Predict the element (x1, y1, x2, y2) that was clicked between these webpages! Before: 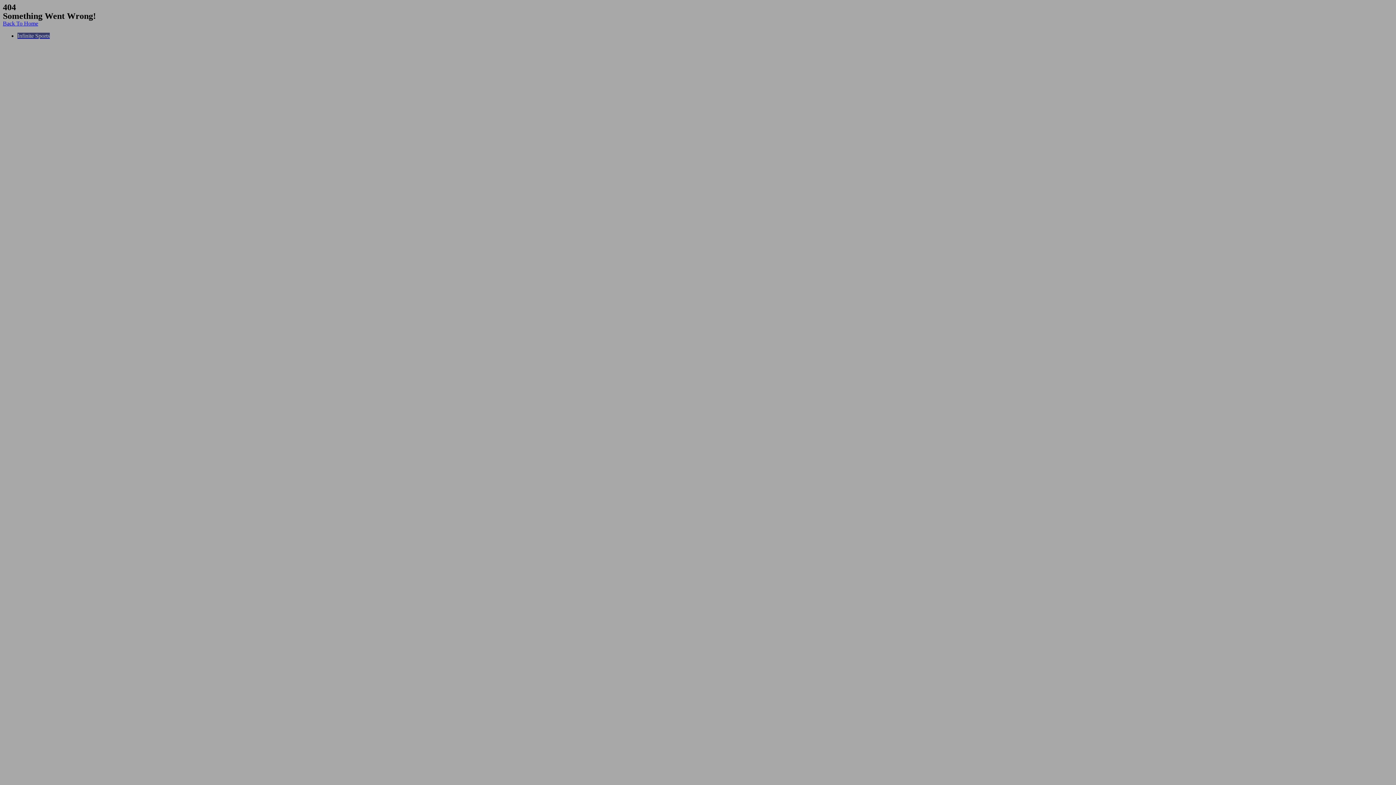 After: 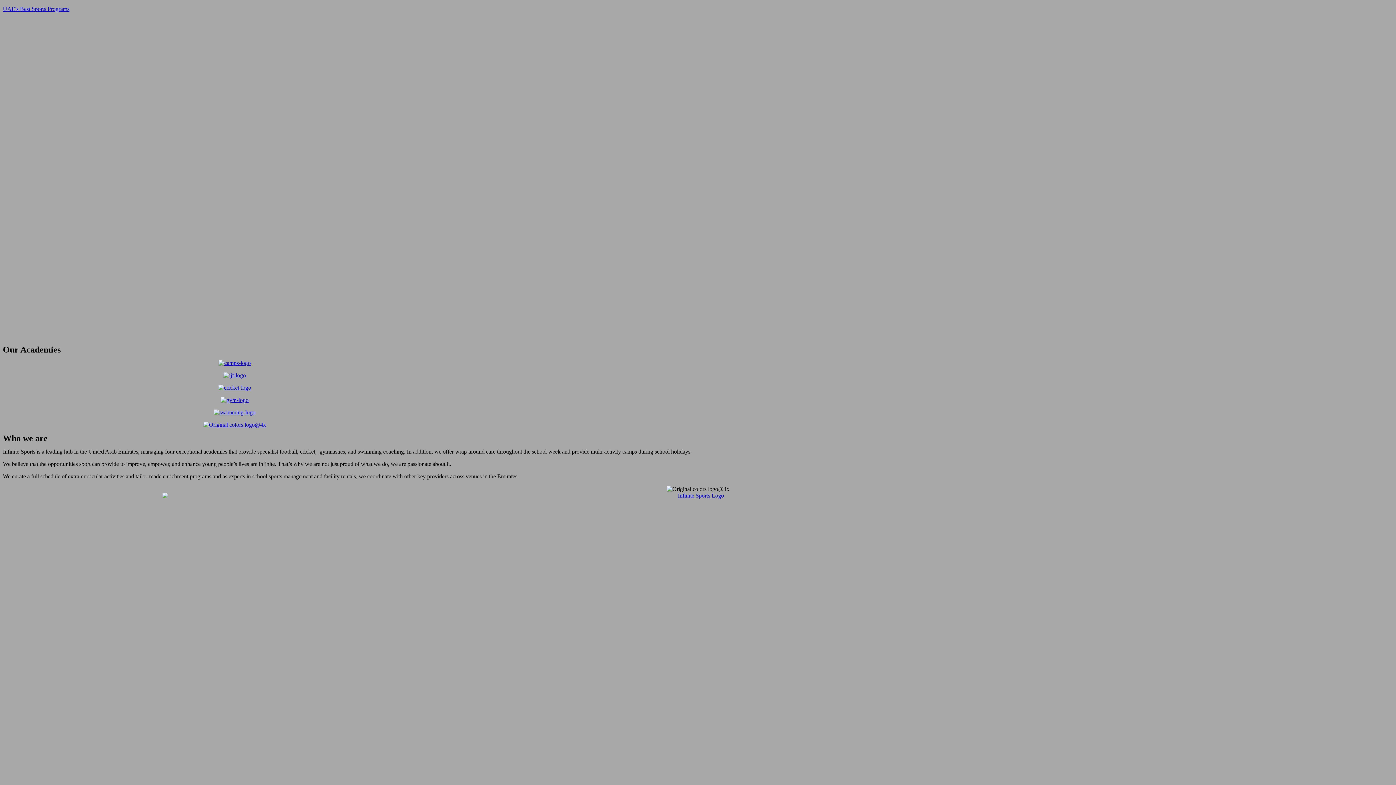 Action: label: Infinite Sports bbox: (17, 32, 49, 38)